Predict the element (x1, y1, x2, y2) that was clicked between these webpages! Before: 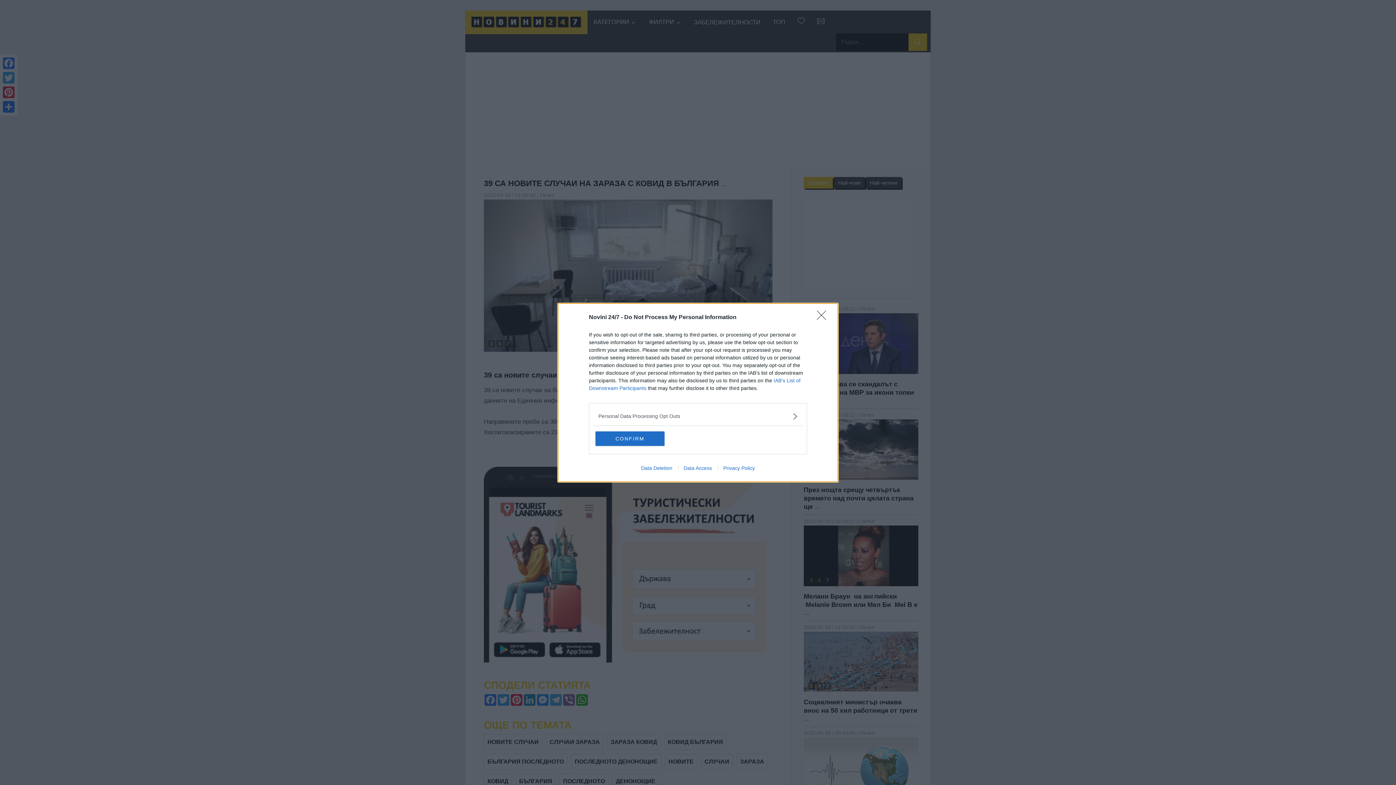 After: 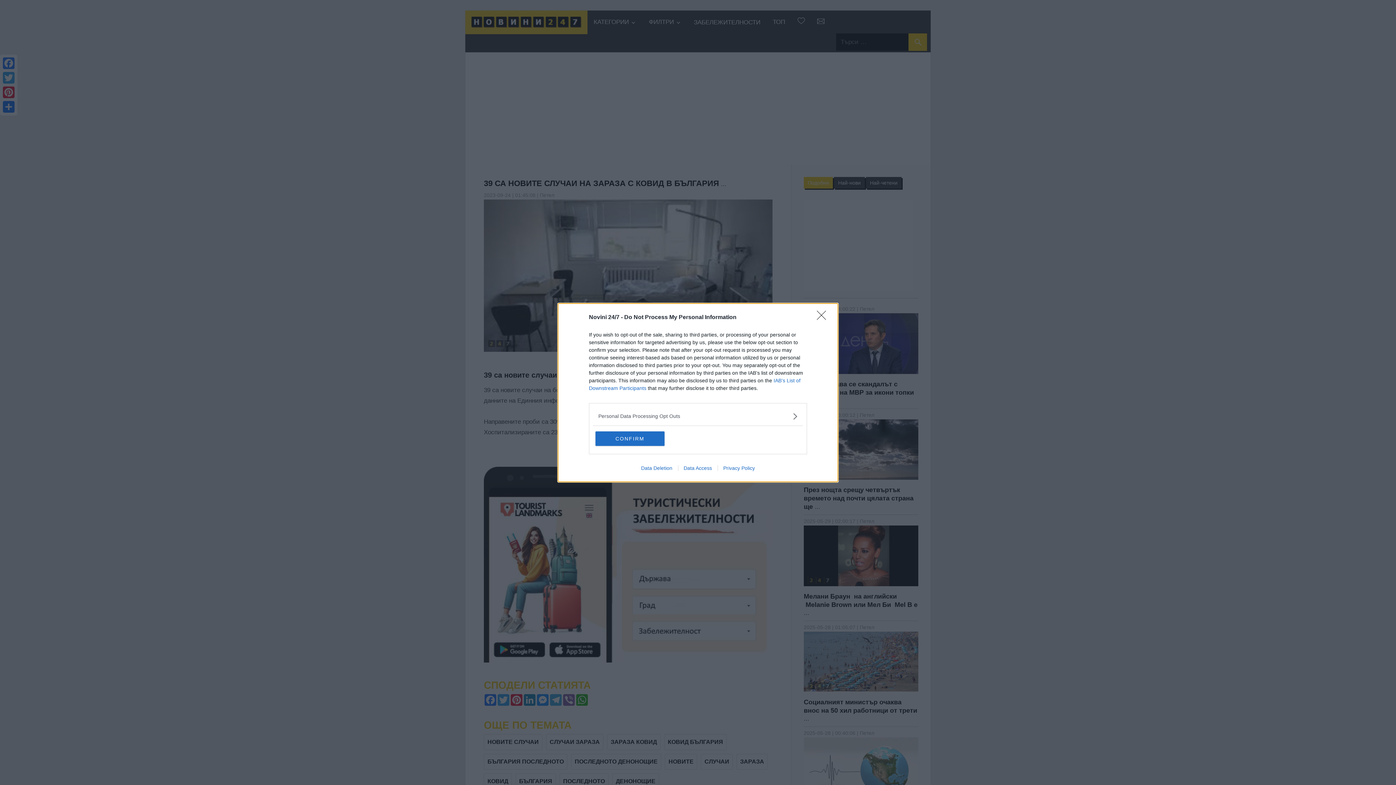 Action: label: Data Access bbox: (678, 465, 717, 471)